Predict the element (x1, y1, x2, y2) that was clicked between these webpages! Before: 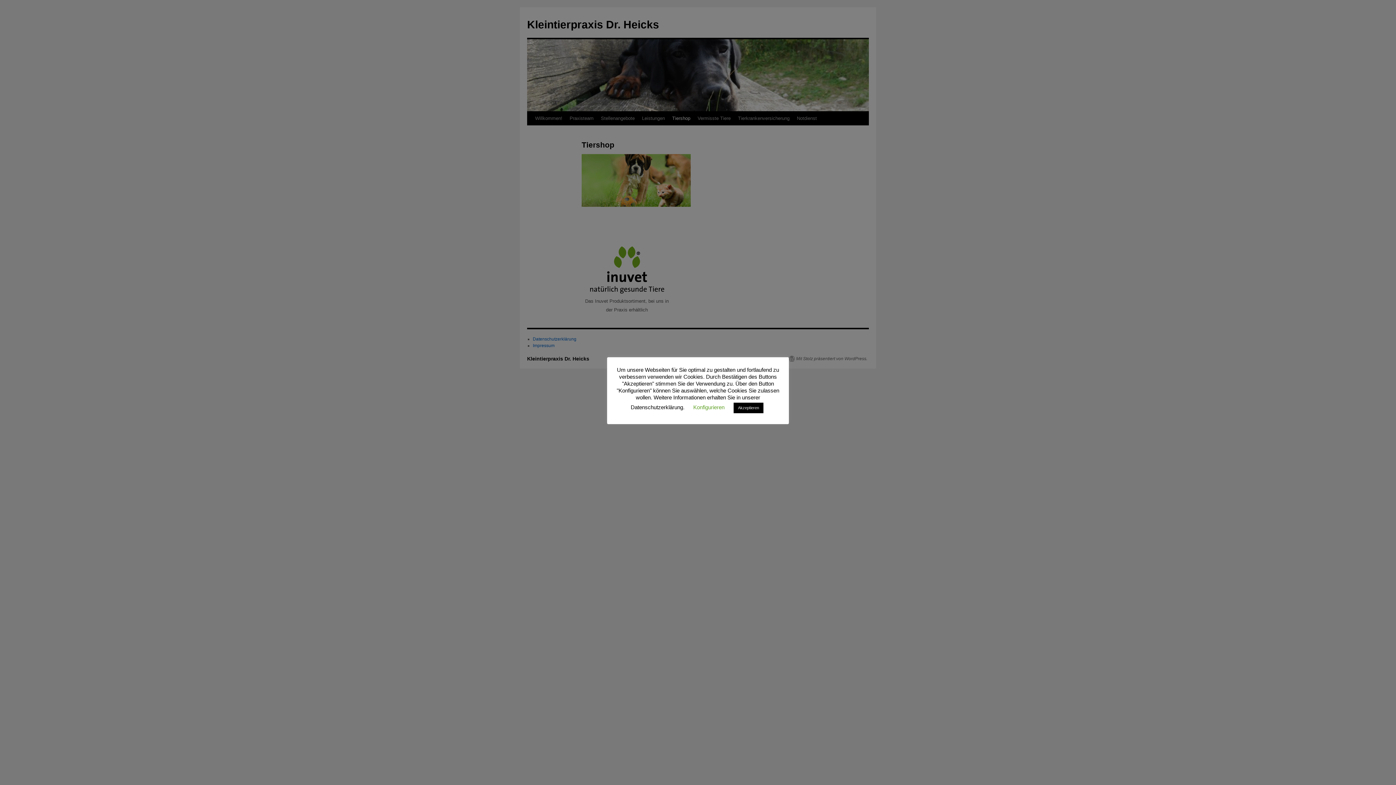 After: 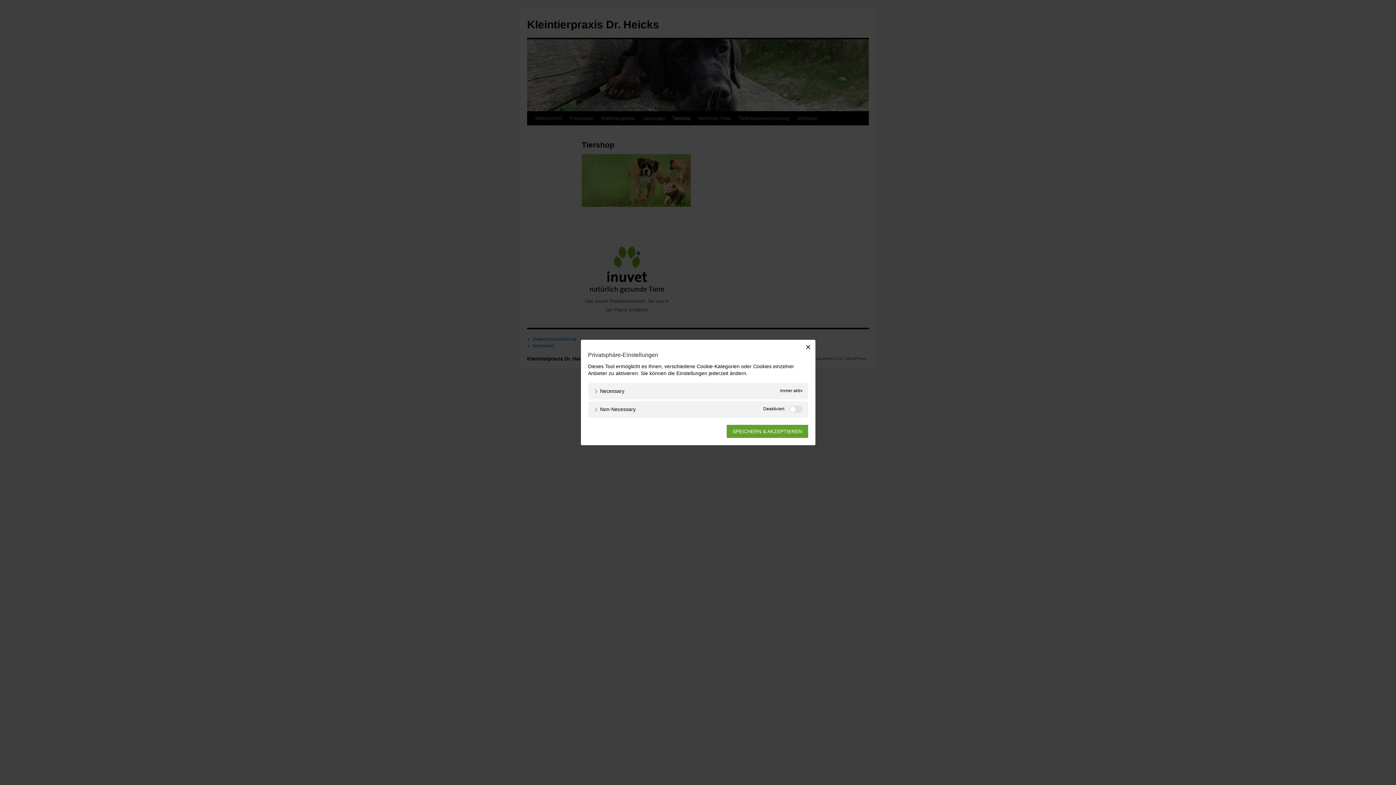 Action: label: Konfigurieren bbox: (693, 404, 724, 410)